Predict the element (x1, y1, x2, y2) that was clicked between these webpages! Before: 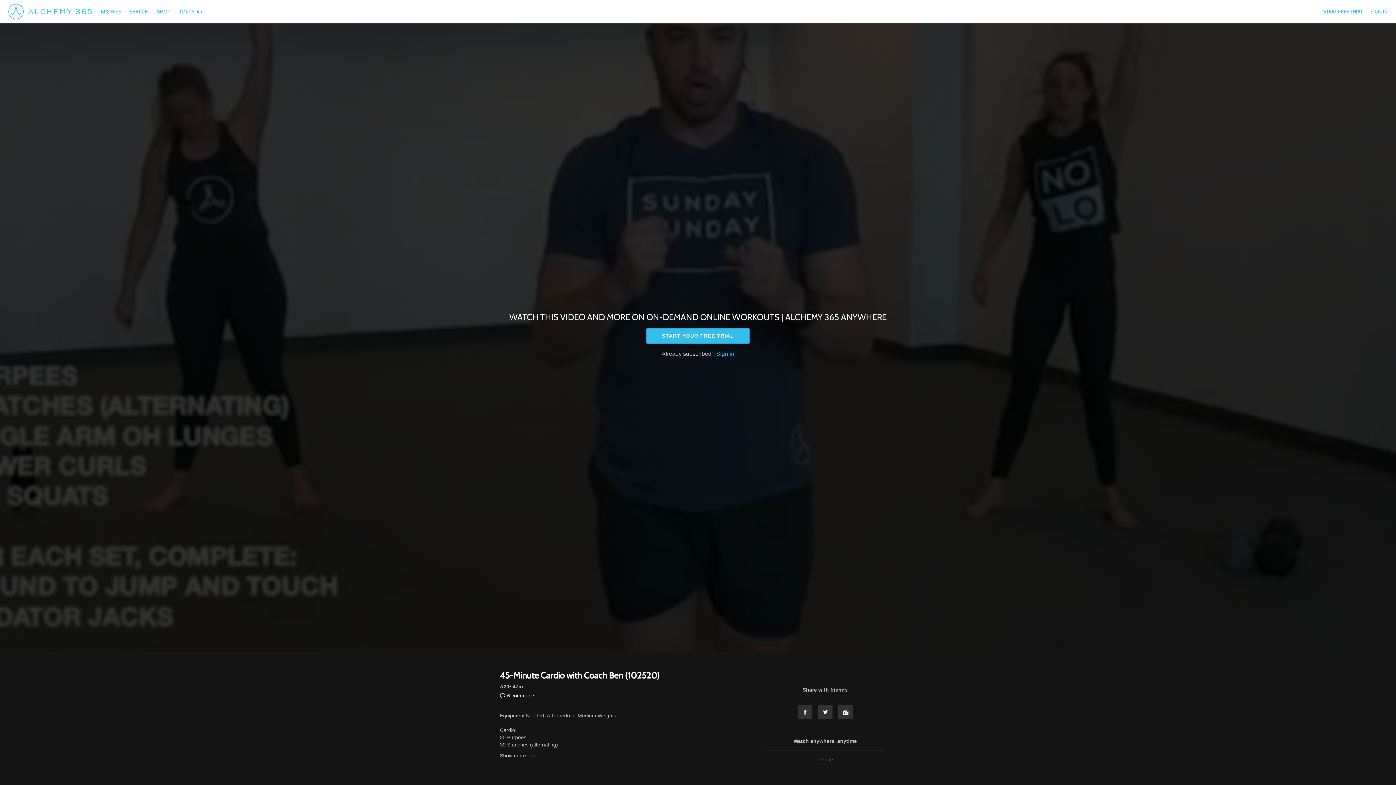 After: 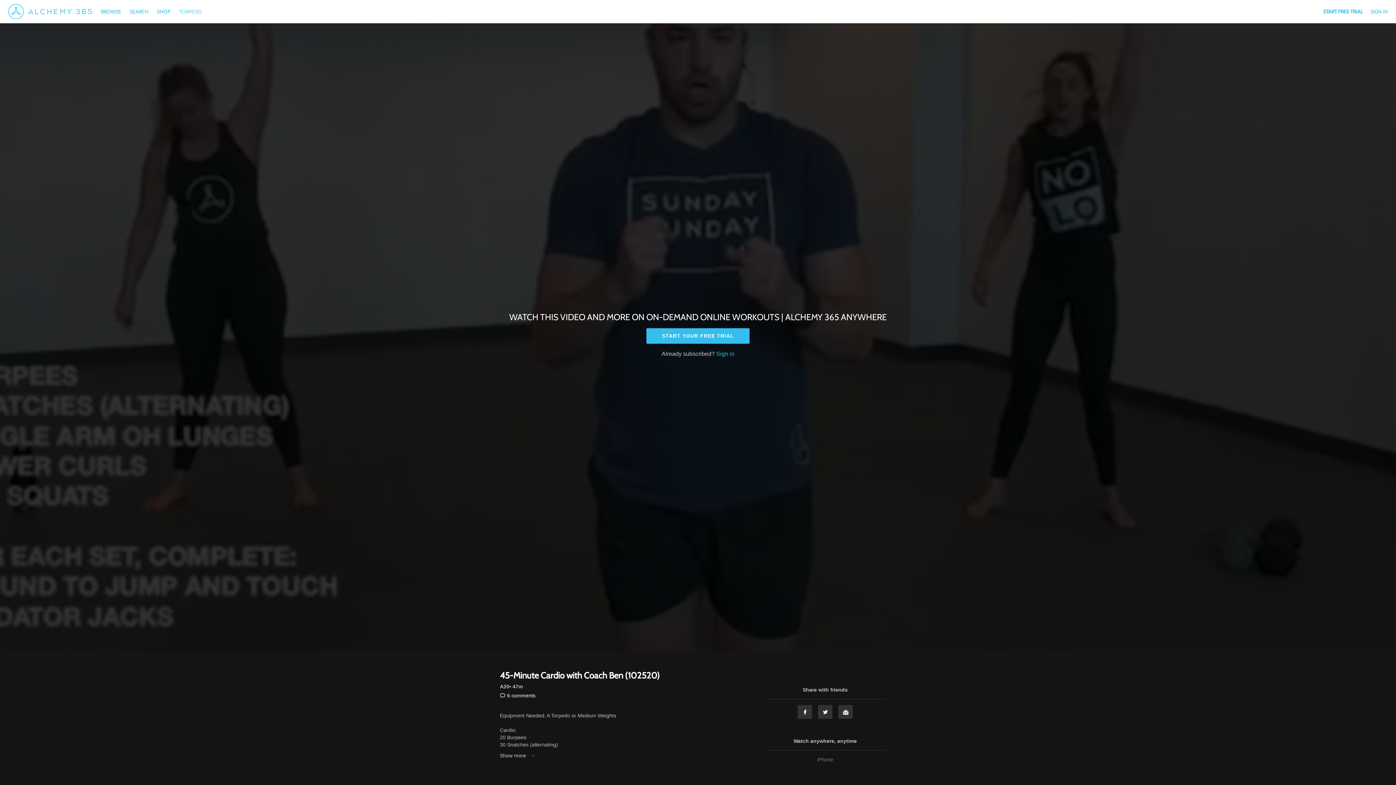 Action: label: TORPEDO bbox: (175, 8, 205, 14)